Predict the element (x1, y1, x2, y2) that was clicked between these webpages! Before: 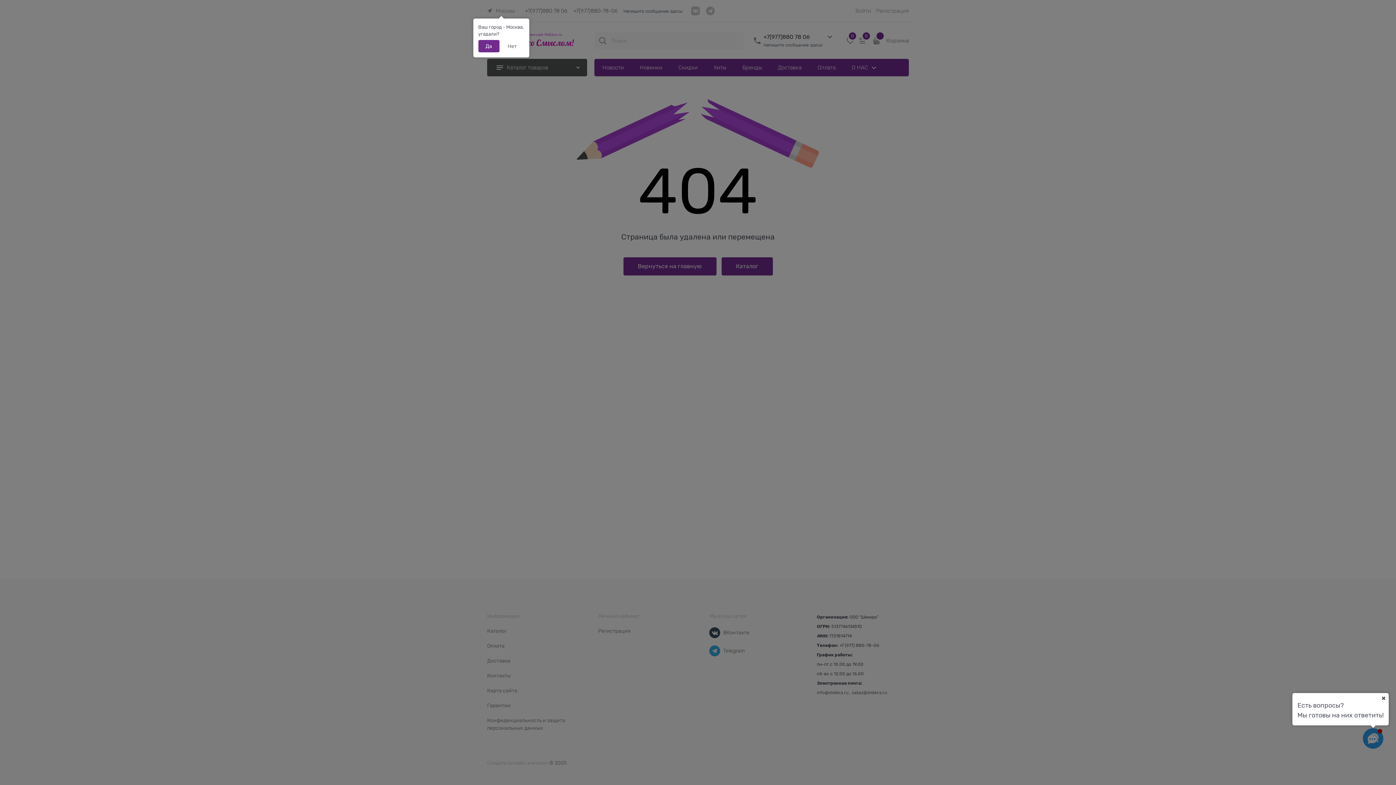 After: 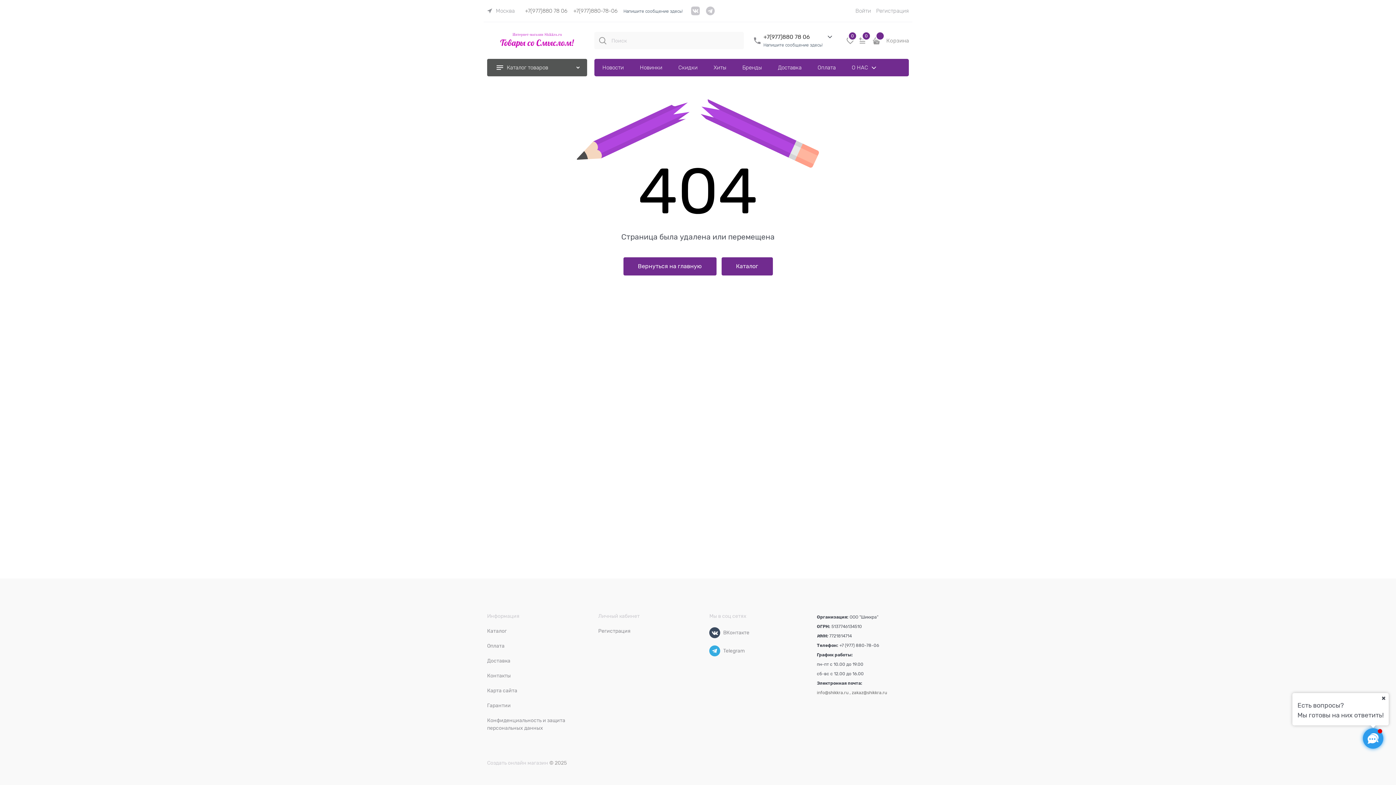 Action: bbox: (478, 40, 499, 52) label: Да